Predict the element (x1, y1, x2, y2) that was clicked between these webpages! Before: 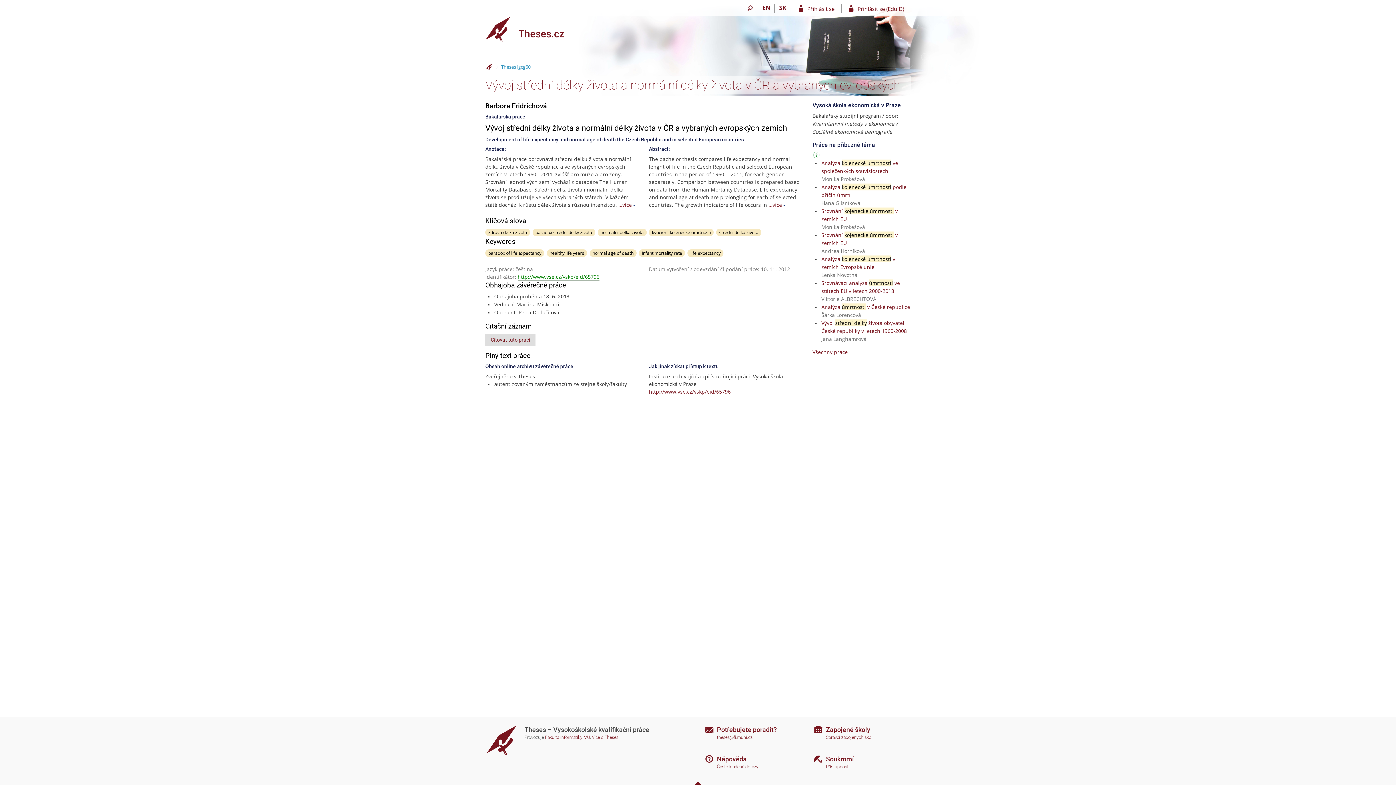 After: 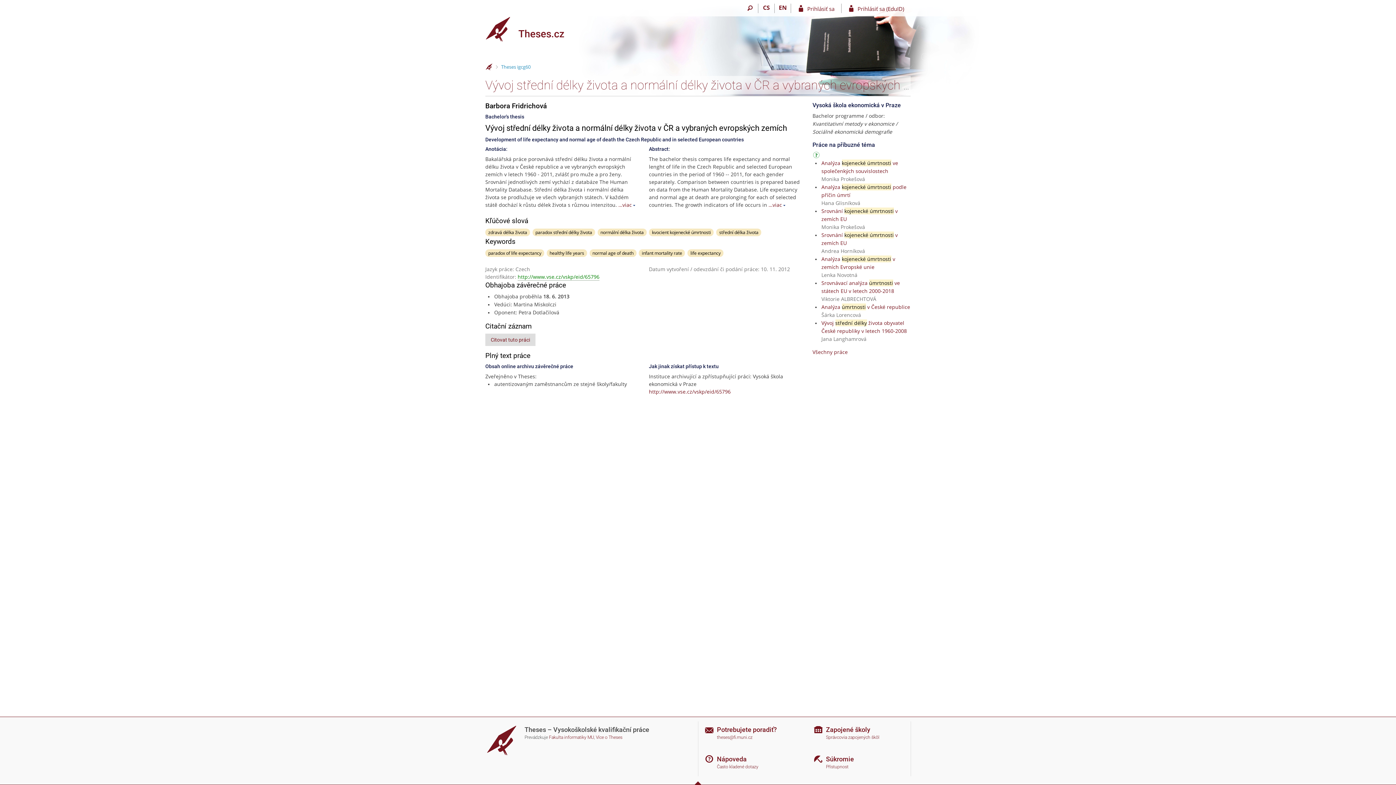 Action: bbox: (775, 3, 791, 13) label: Prepnúť do slovenčiny